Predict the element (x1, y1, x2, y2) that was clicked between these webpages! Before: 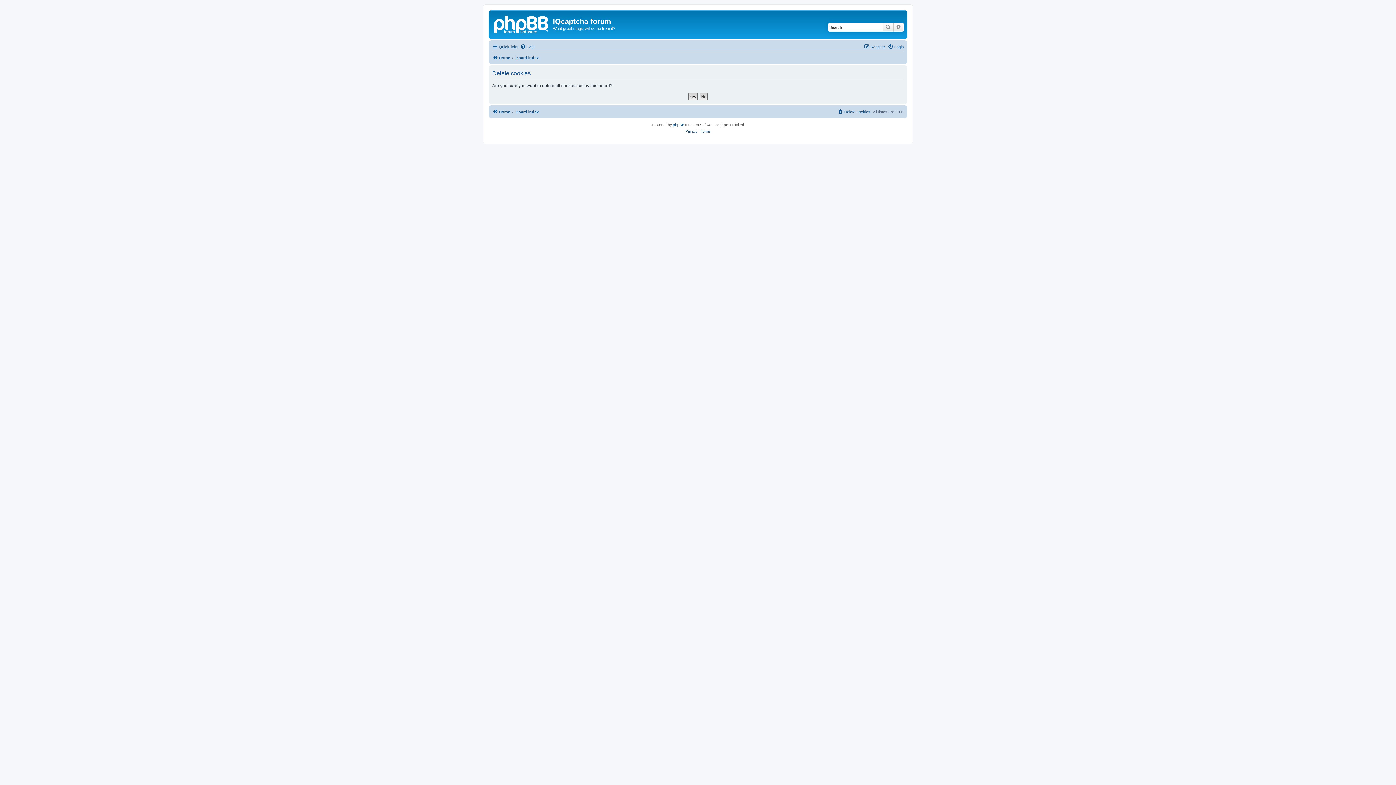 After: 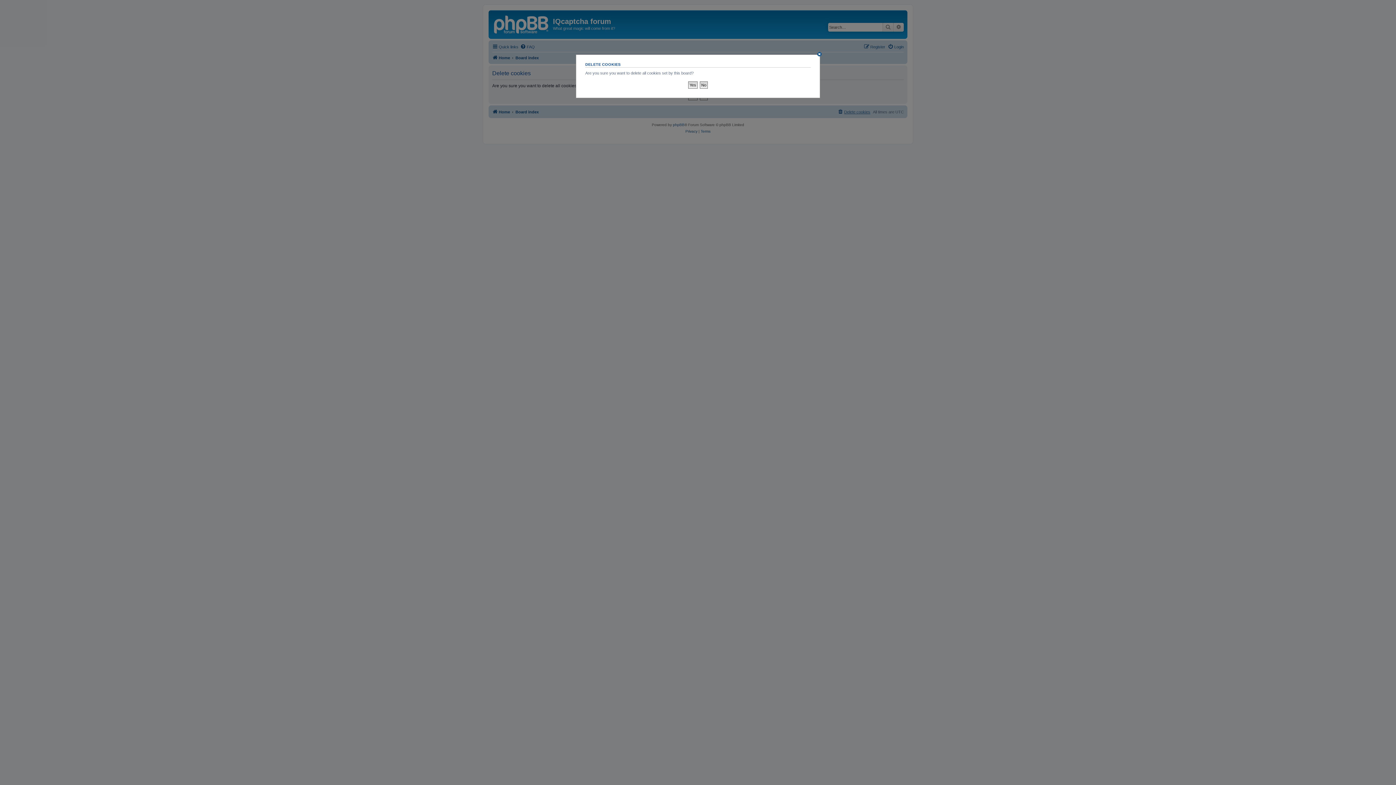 Action: label: Delete cookies bbox: (837, 107, 870, 116)